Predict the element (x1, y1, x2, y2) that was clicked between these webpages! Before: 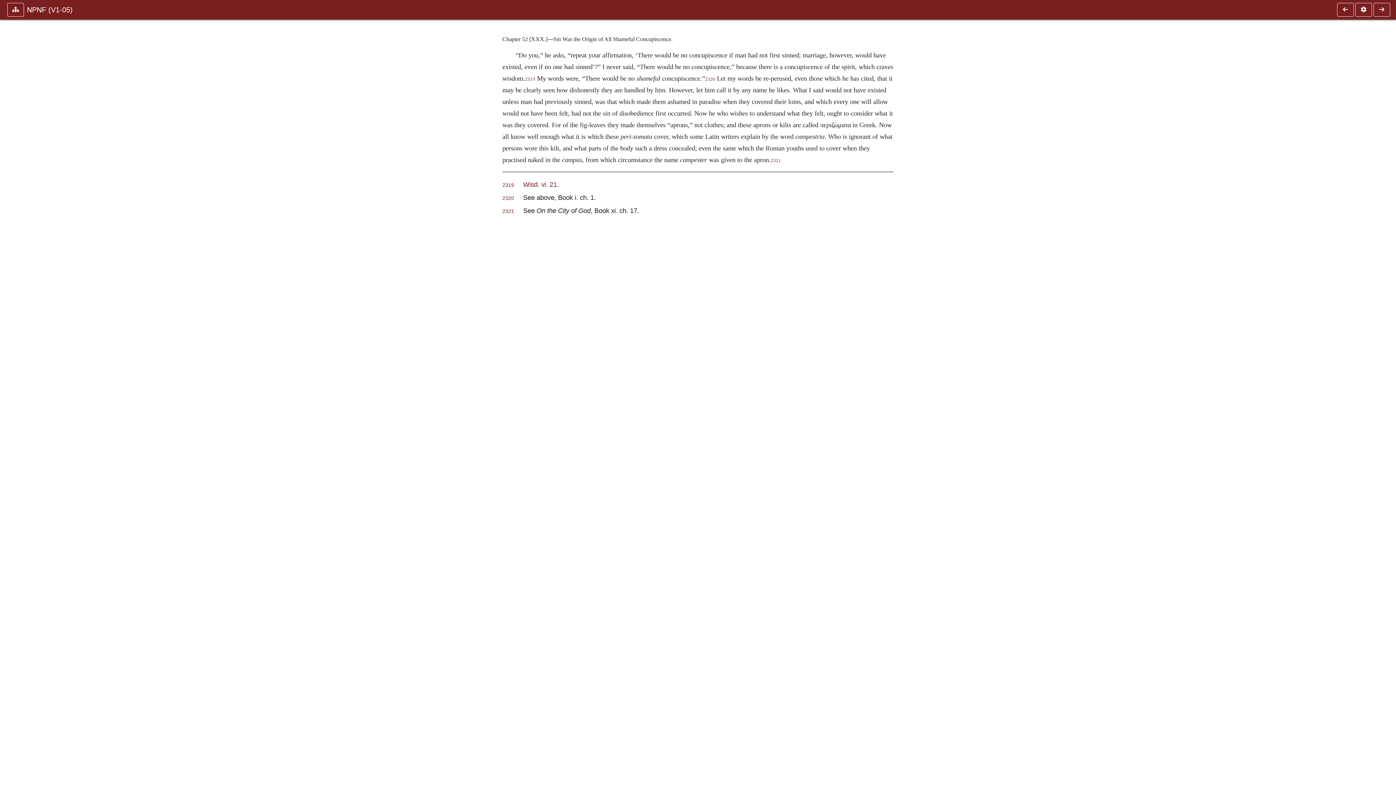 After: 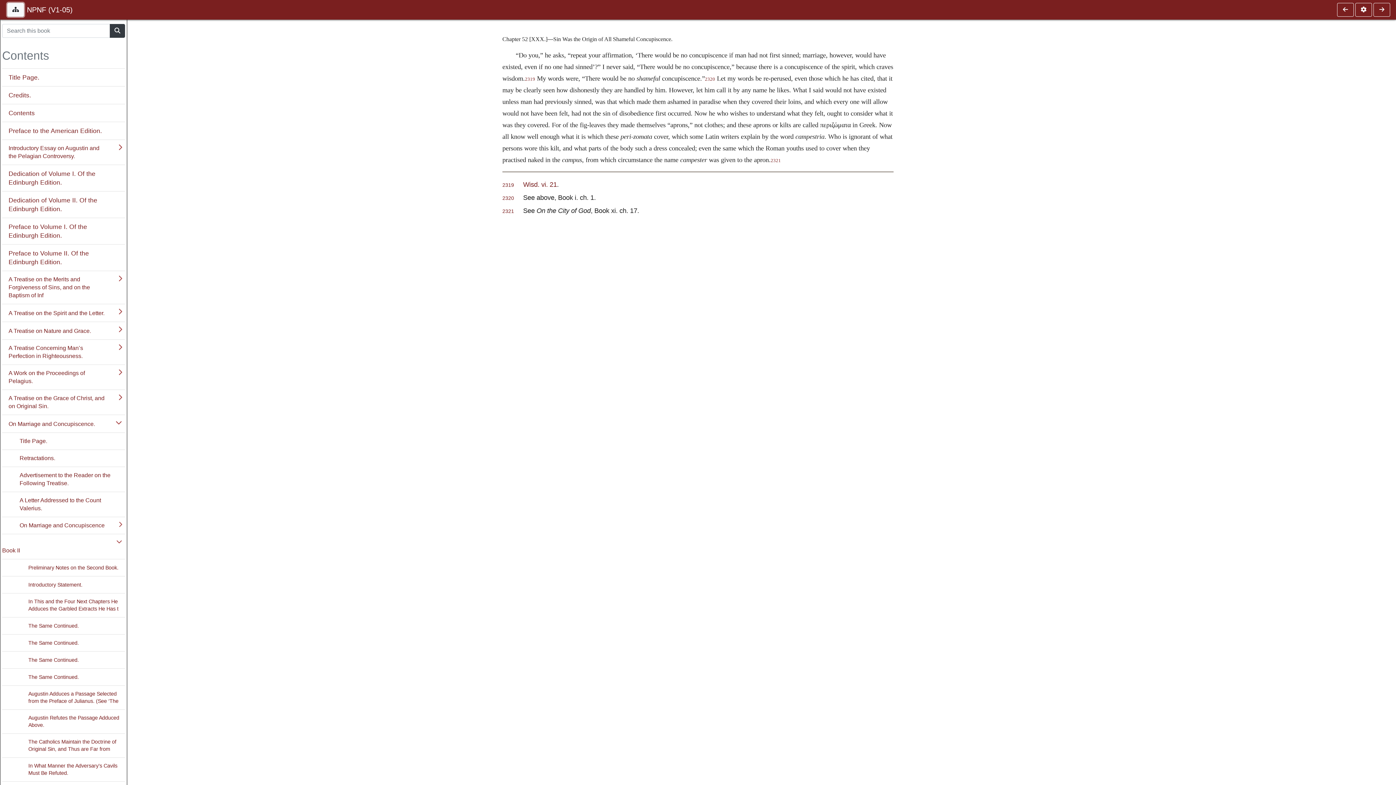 Action: bbox: (7, 2, 24, 16)